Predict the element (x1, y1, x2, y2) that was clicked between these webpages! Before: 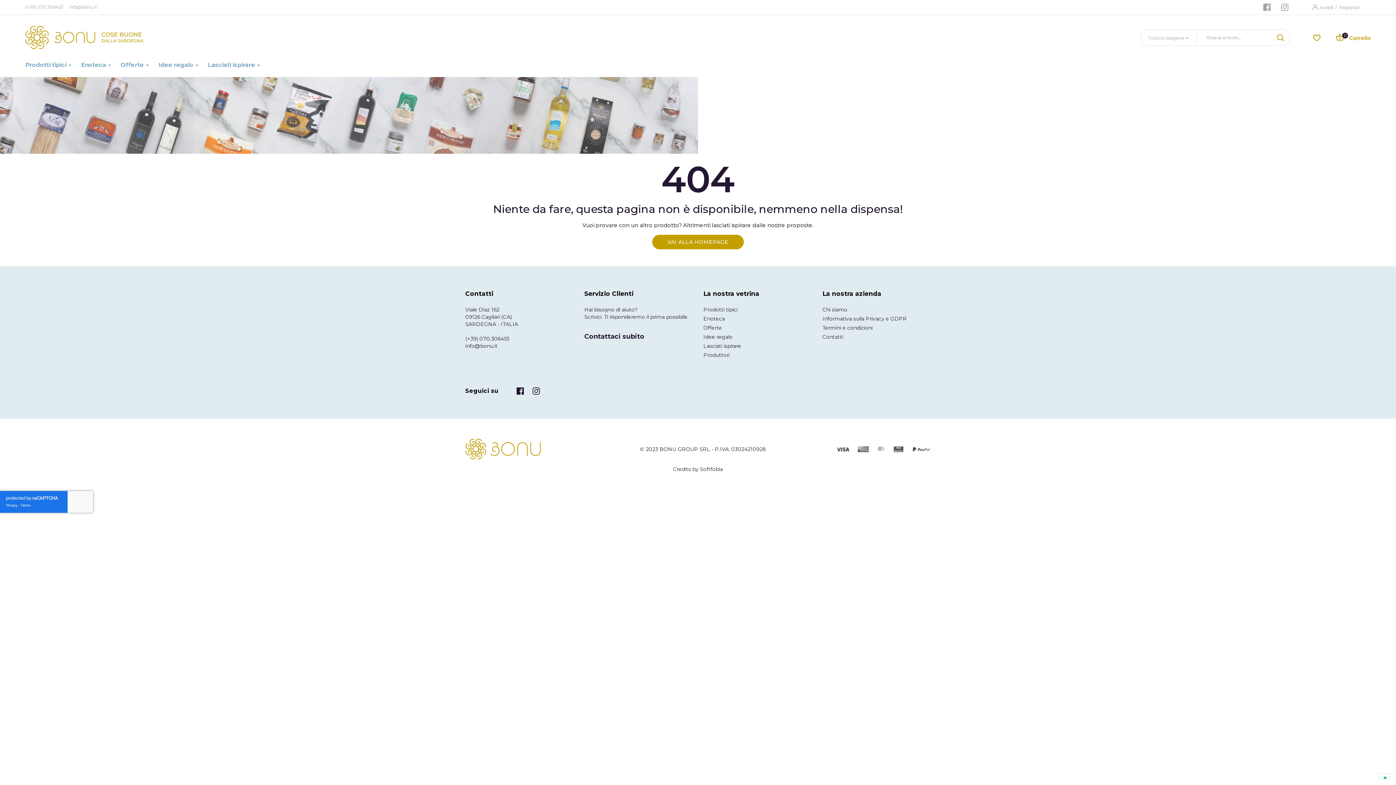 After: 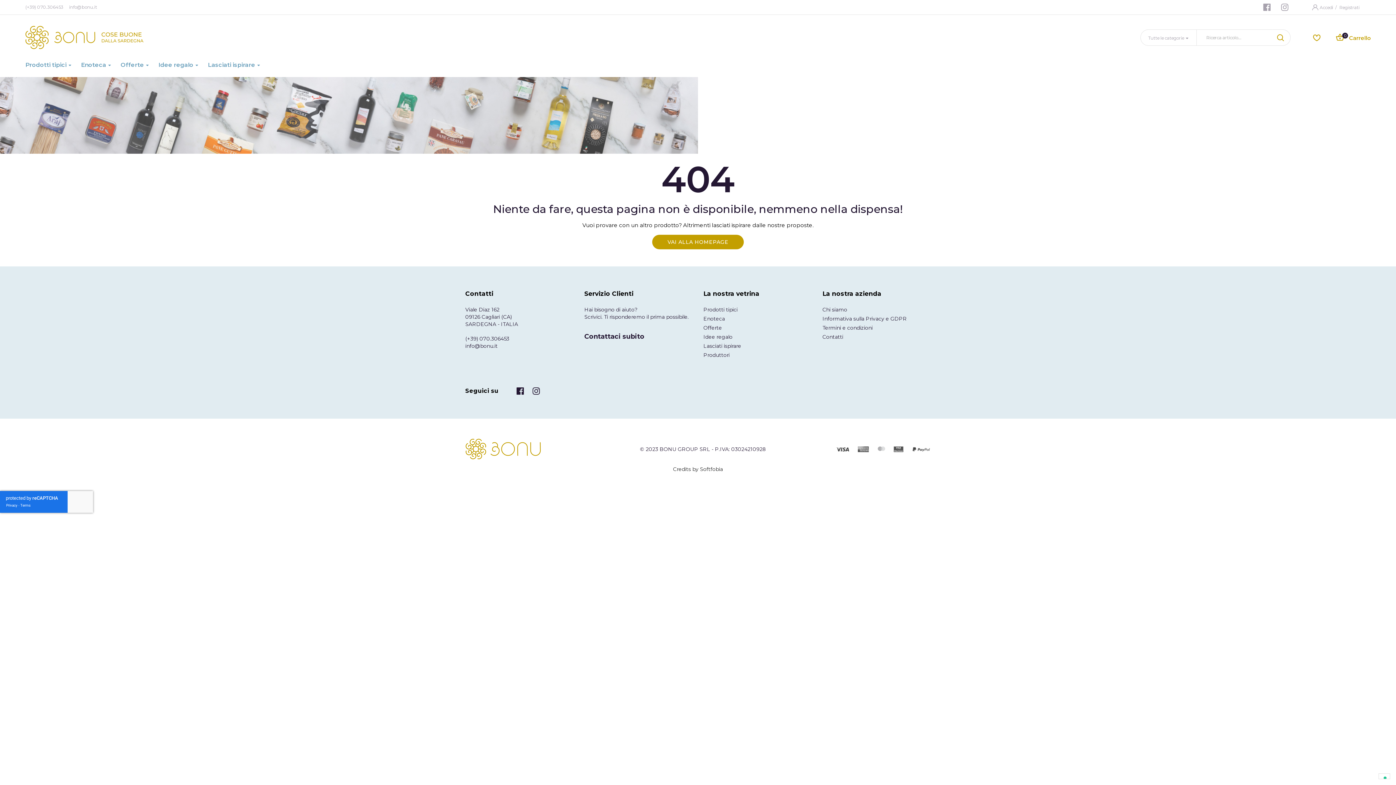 Action: label: VAI ALLA HOMEPAGE bbox: (652, 234, 743, 249)